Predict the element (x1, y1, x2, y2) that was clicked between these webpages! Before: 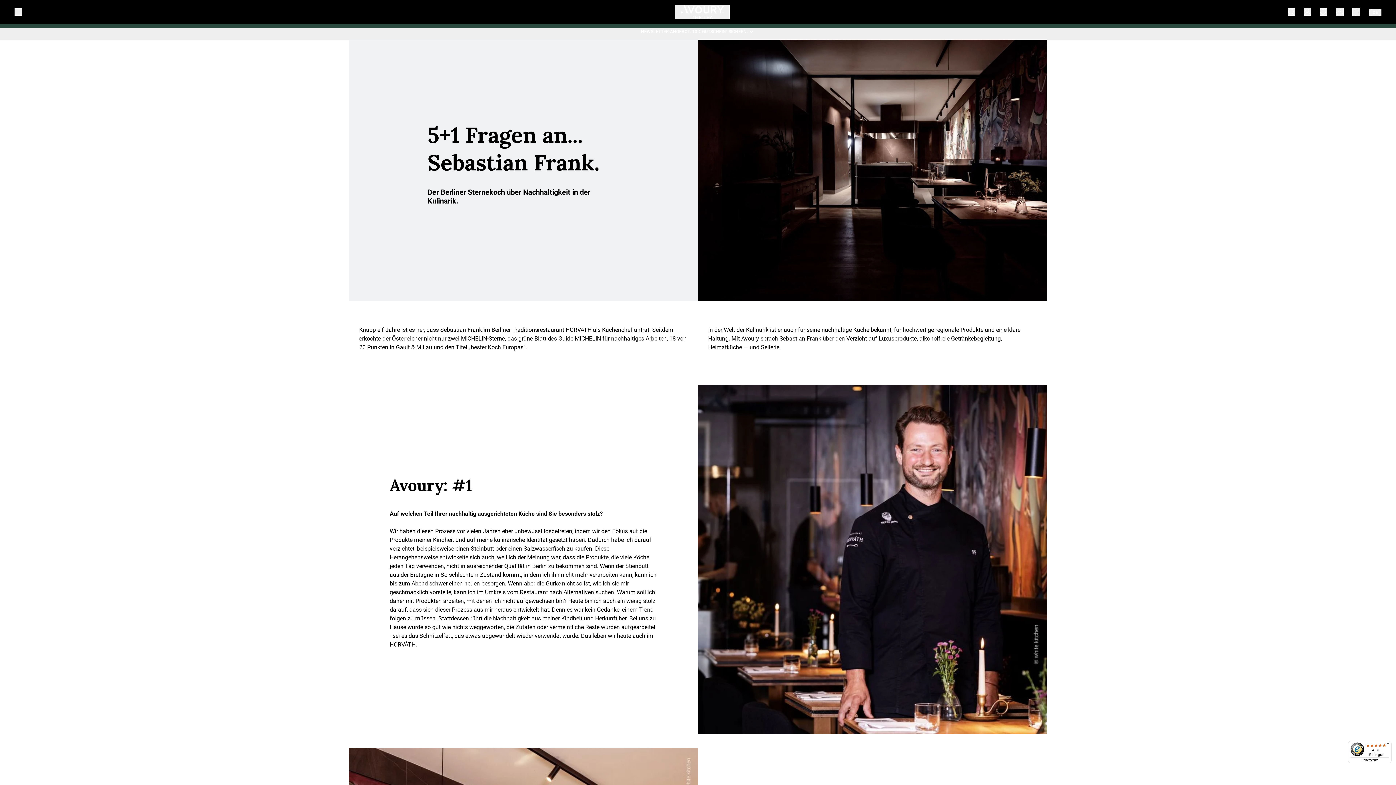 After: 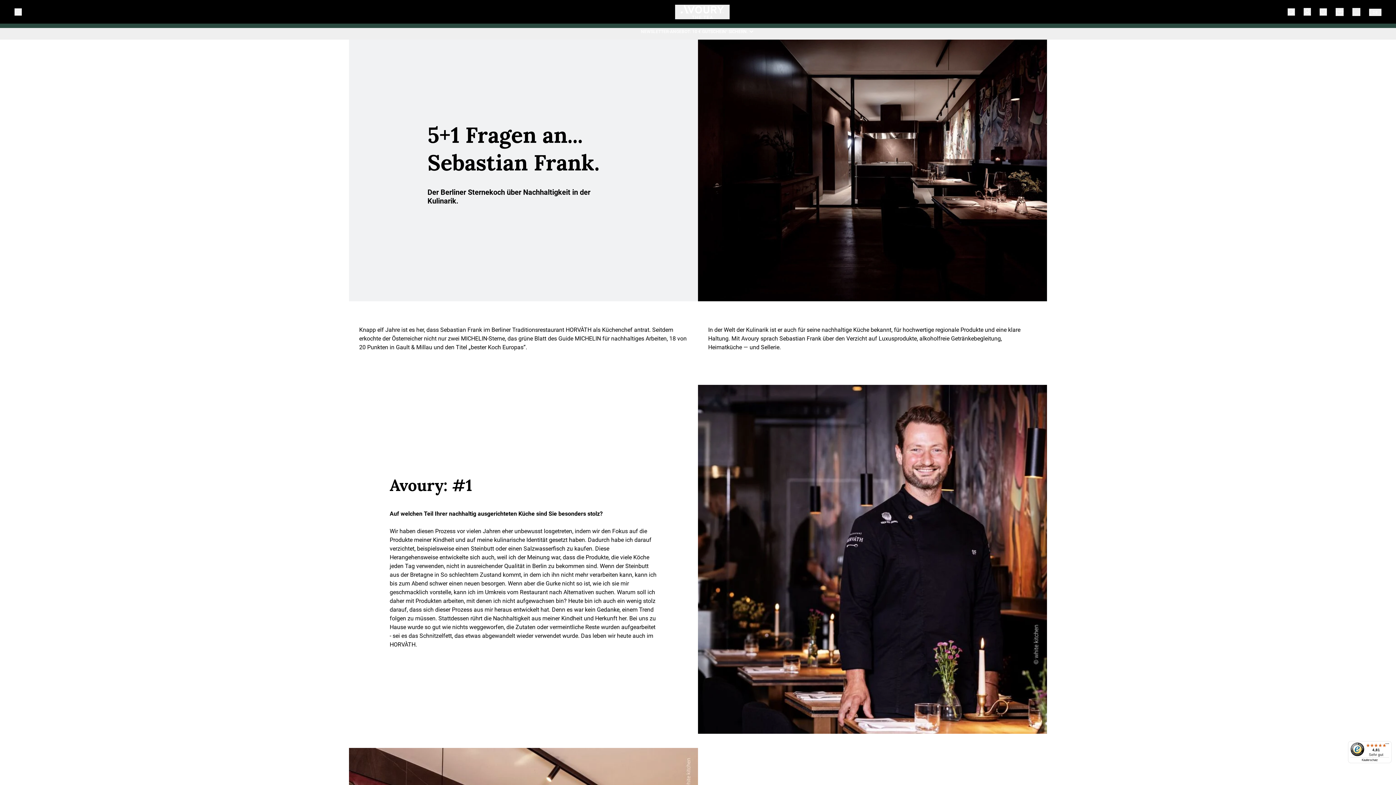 Action: label: Suche bbox: (1288, 8, 1295, 15)